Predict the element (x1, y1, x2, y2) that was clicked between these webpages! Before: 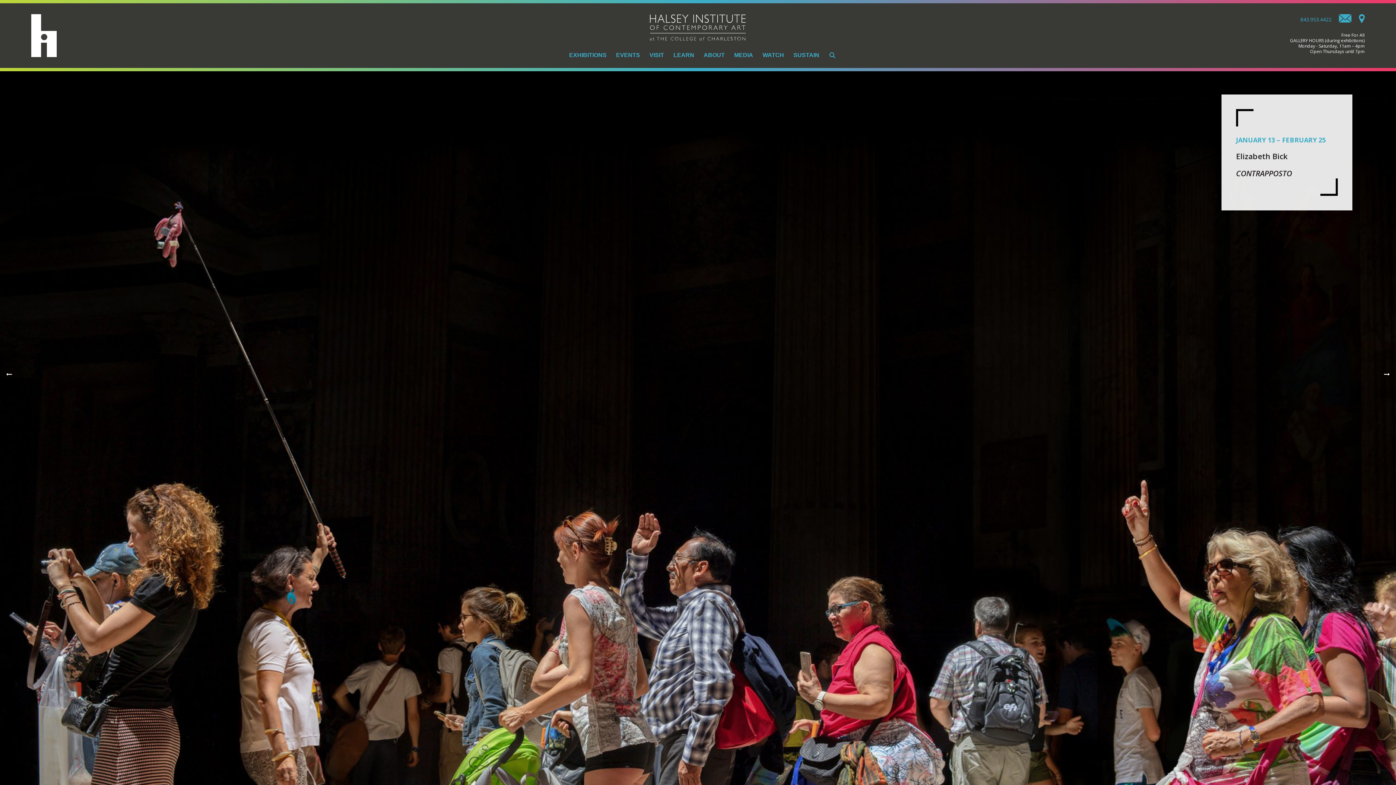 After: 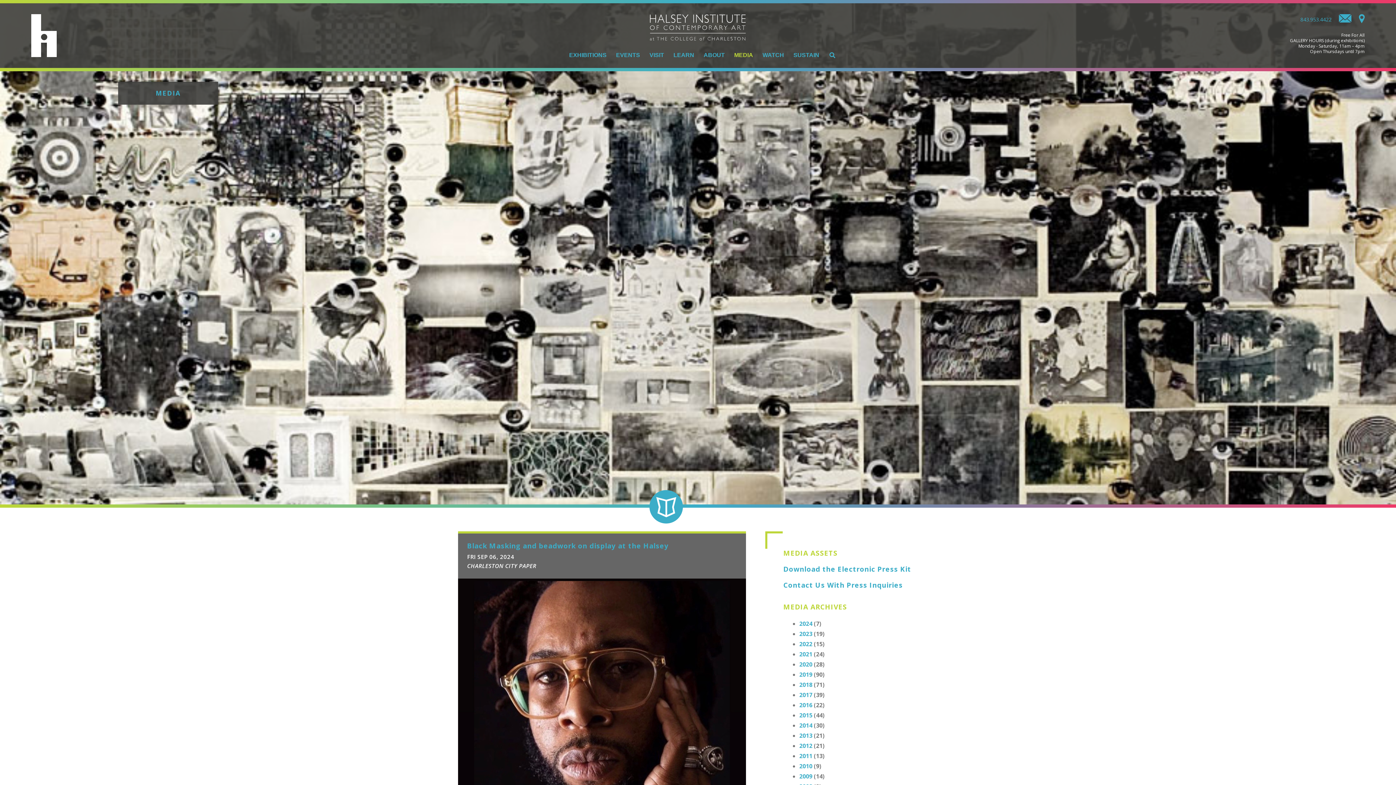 Action: label: MEDIA bbox: (729, 51, 758, 58)